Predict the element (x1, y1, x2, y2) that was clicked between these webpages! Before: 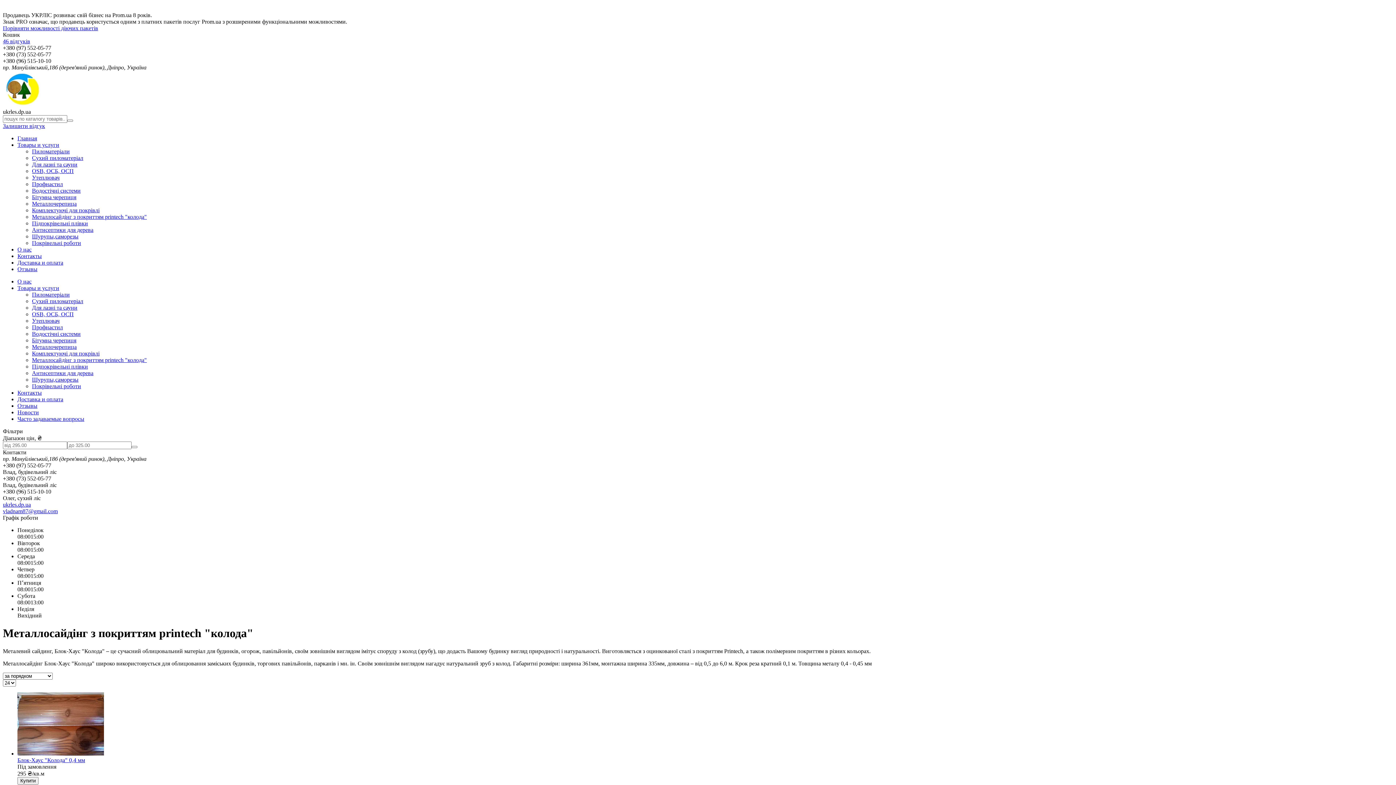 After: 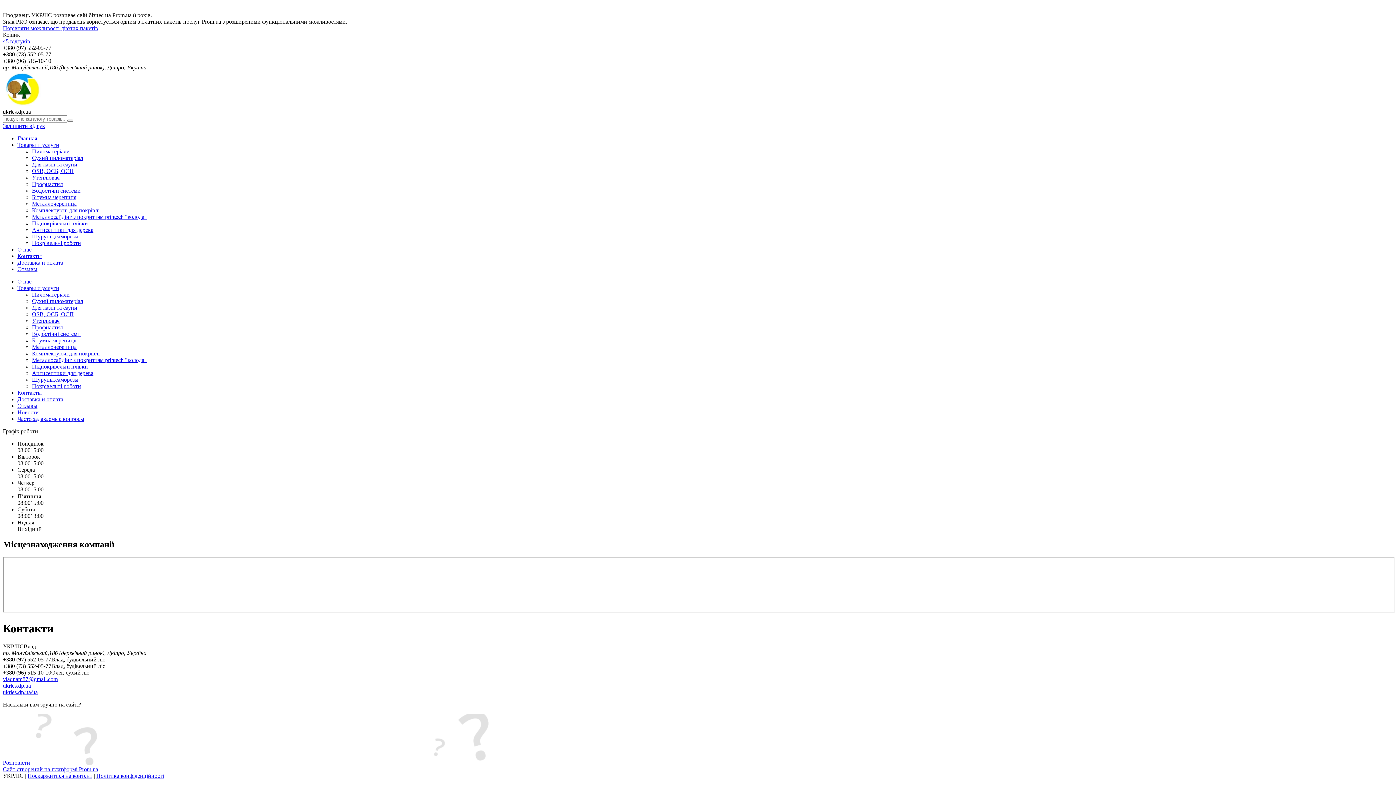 Action: label: Контакты bbox: (17, 253, 41, 259)